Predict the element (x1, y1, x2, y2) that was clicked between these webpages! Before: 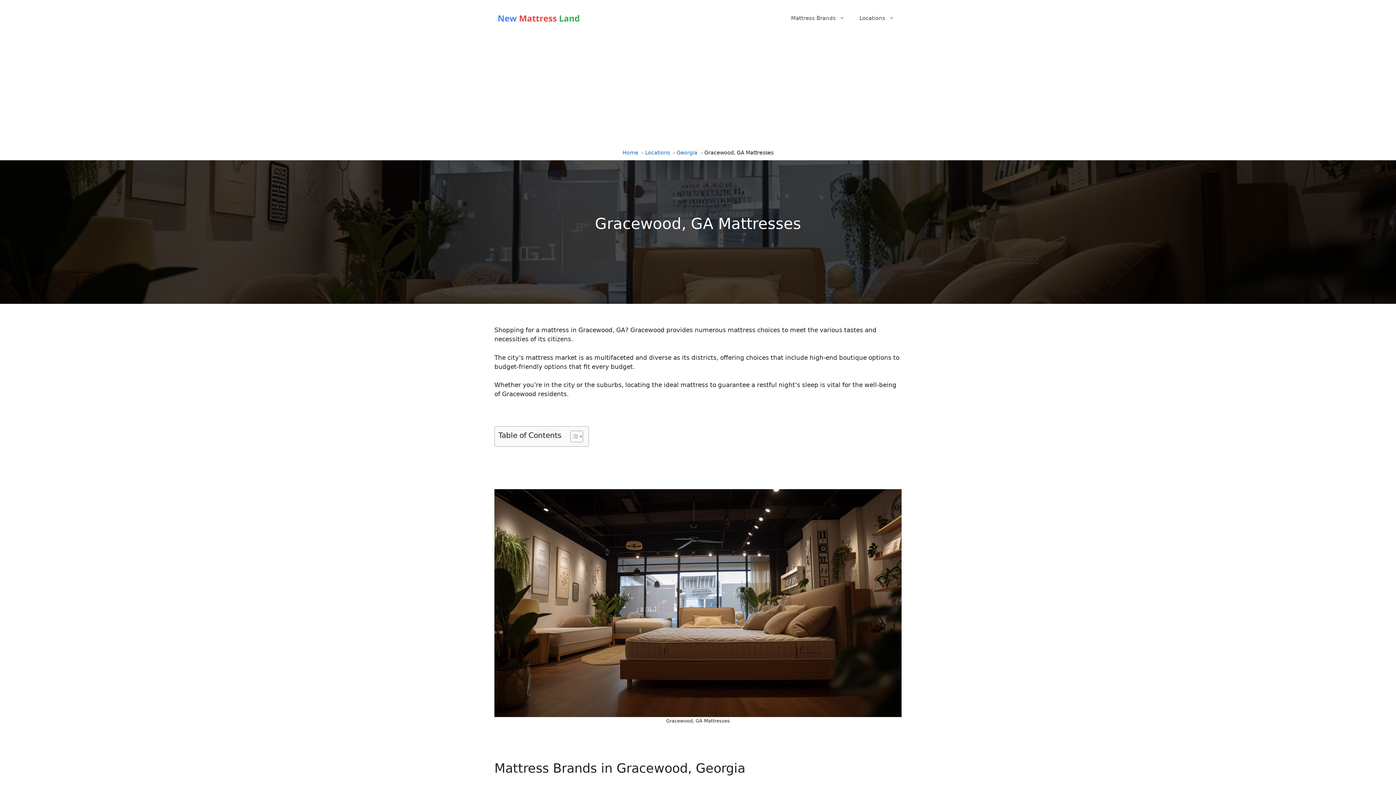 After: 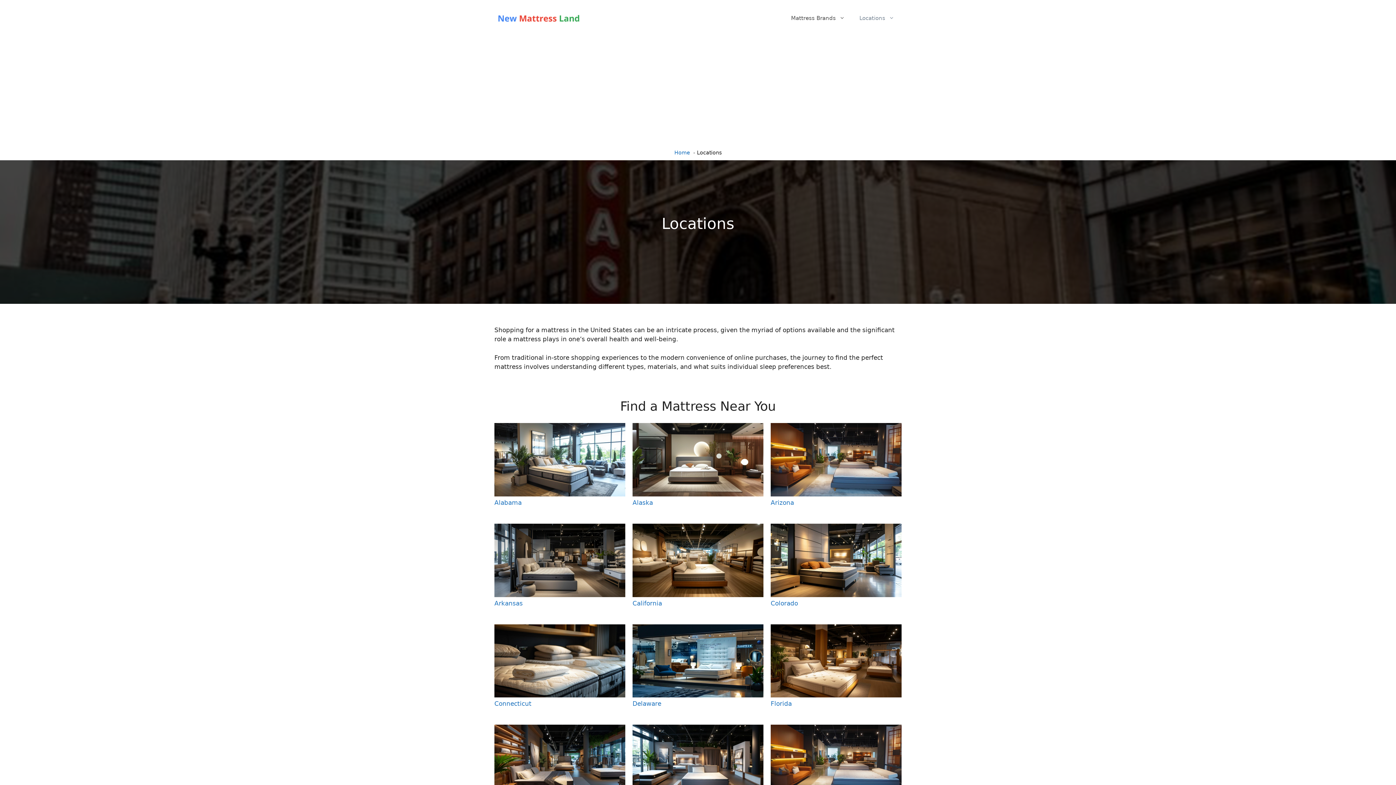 Action: label: Locations bbox: (645, 149, 670, 155)